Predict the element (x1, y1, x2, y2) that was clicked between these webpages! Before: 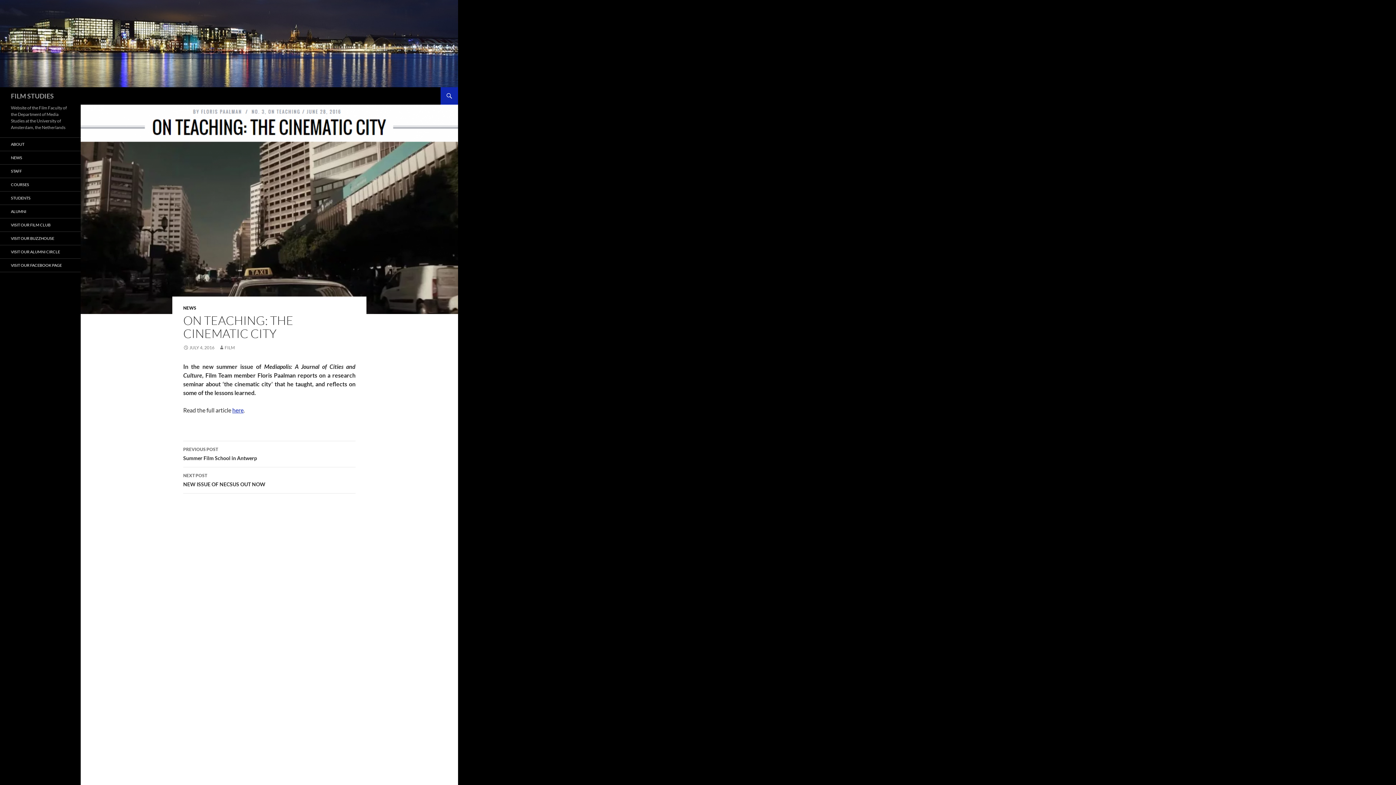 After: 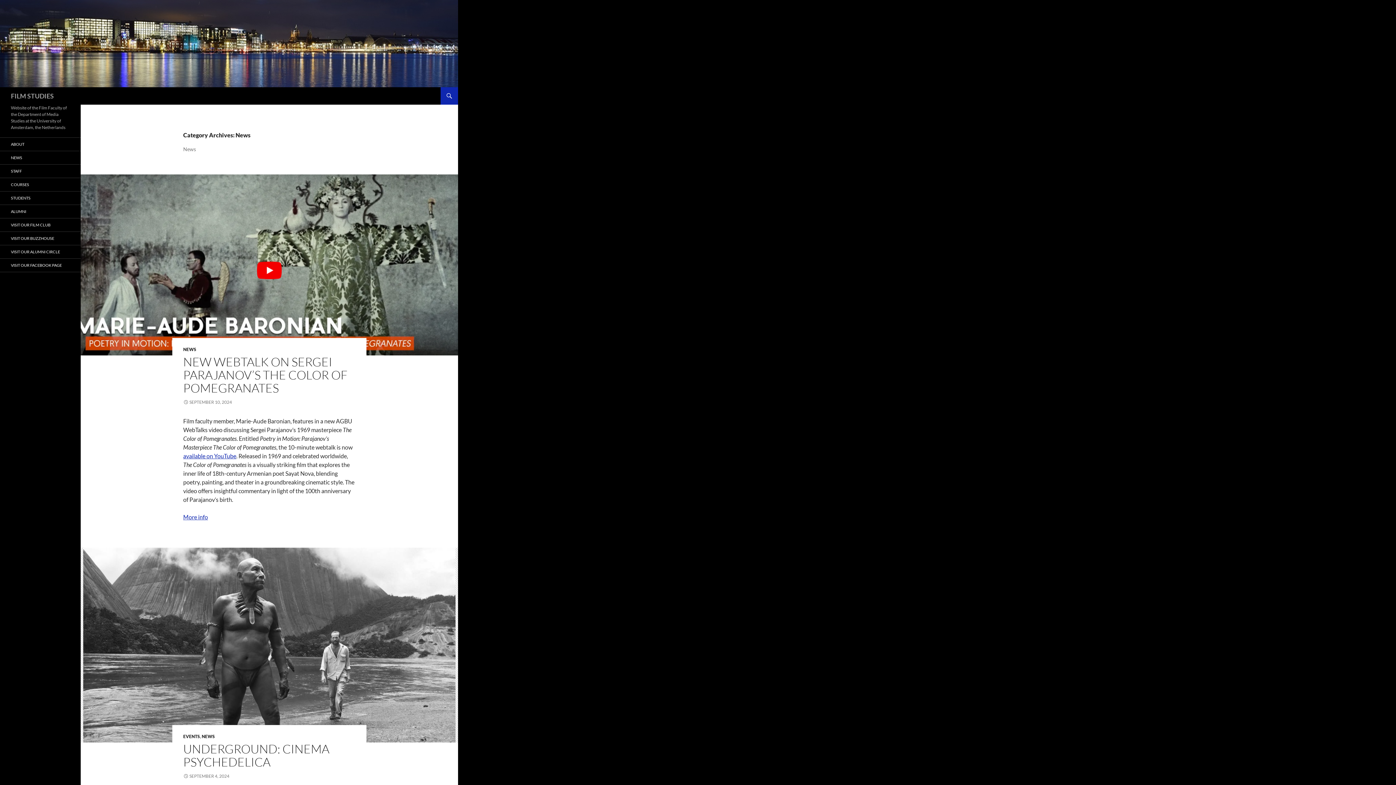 Action: label: NEWS bbox: (0, 151, 80, 164)